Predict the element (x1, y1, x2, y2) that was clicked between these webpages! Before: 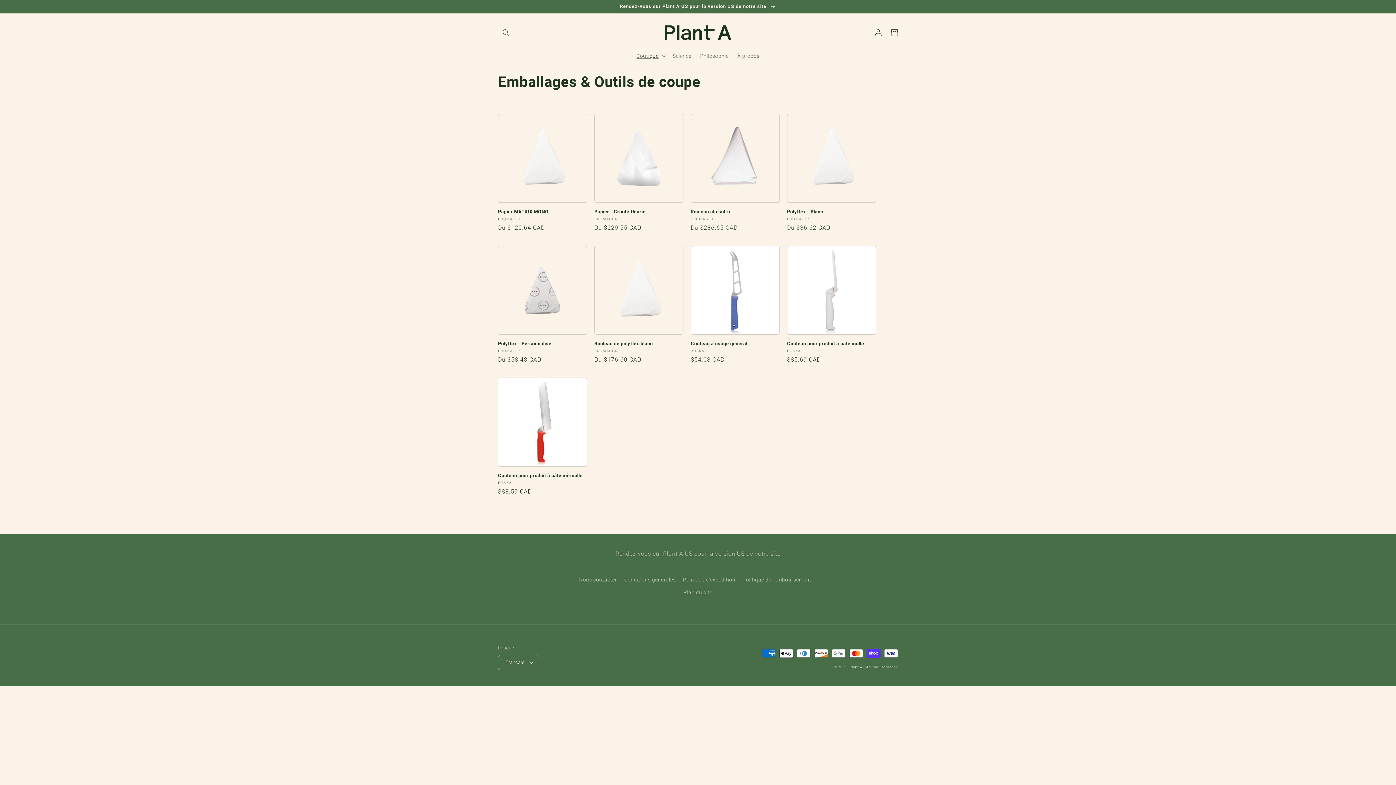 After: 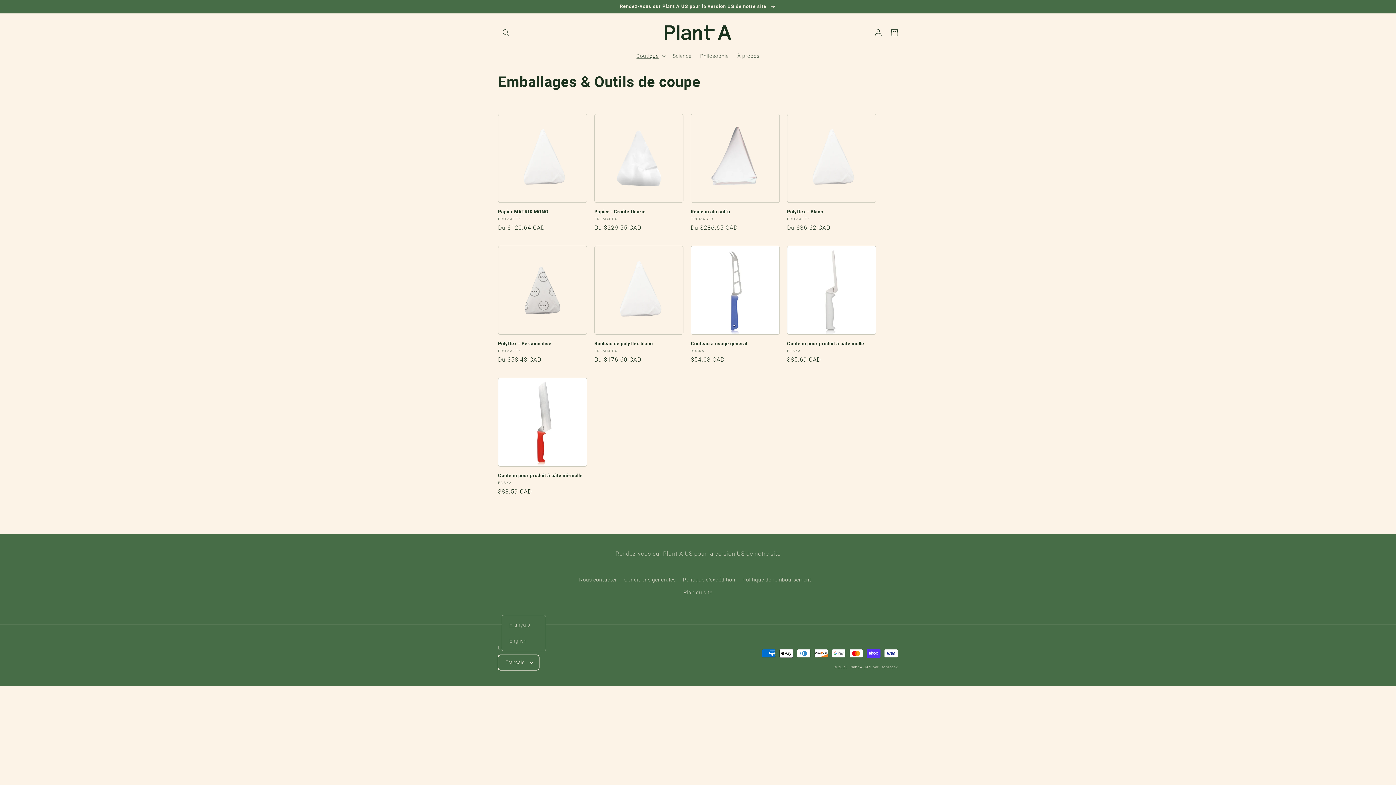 Action: bbox: (498, 655, 539, 670) label: Français